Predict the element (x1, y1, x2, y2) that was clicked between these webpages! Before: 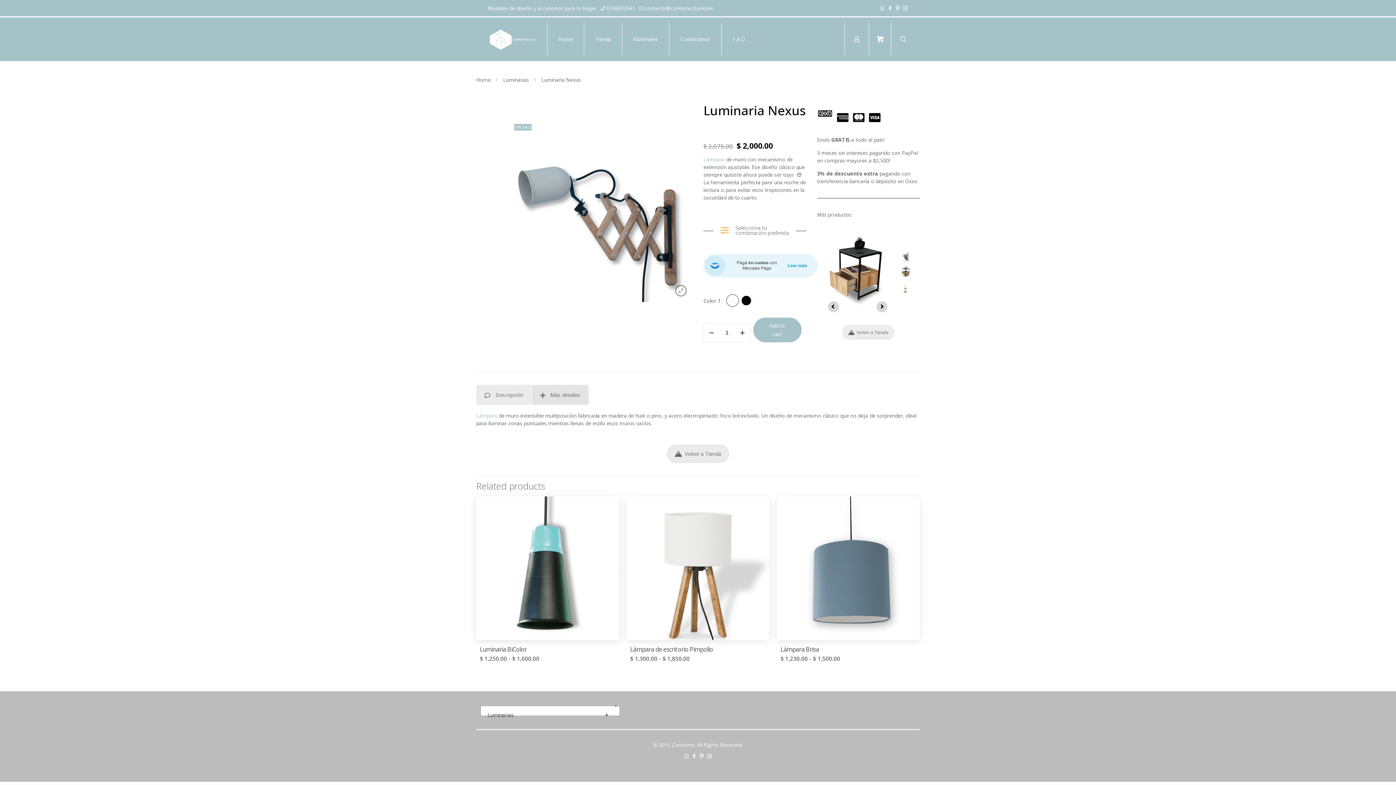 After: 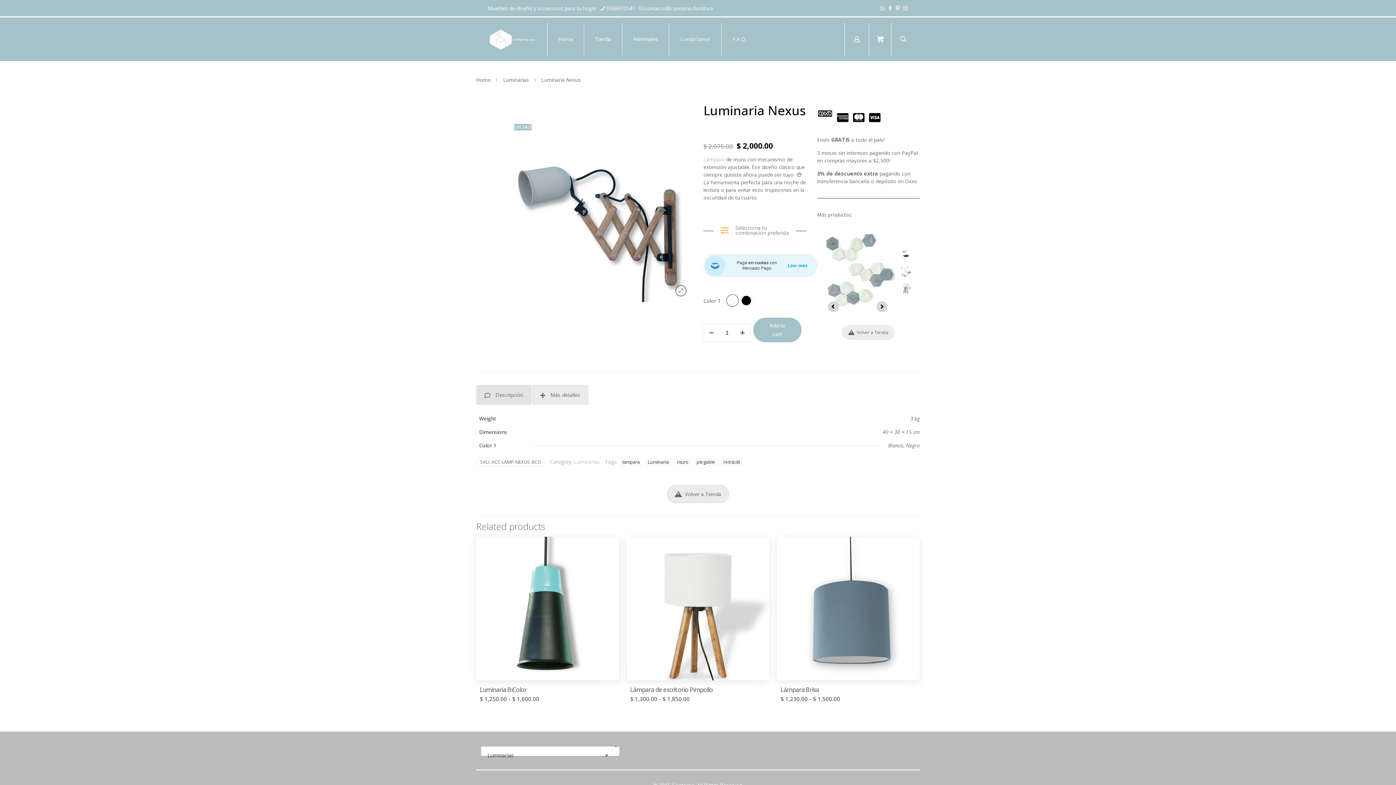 Action: bbox: (532, 385, 588, 405) label: Más detalles